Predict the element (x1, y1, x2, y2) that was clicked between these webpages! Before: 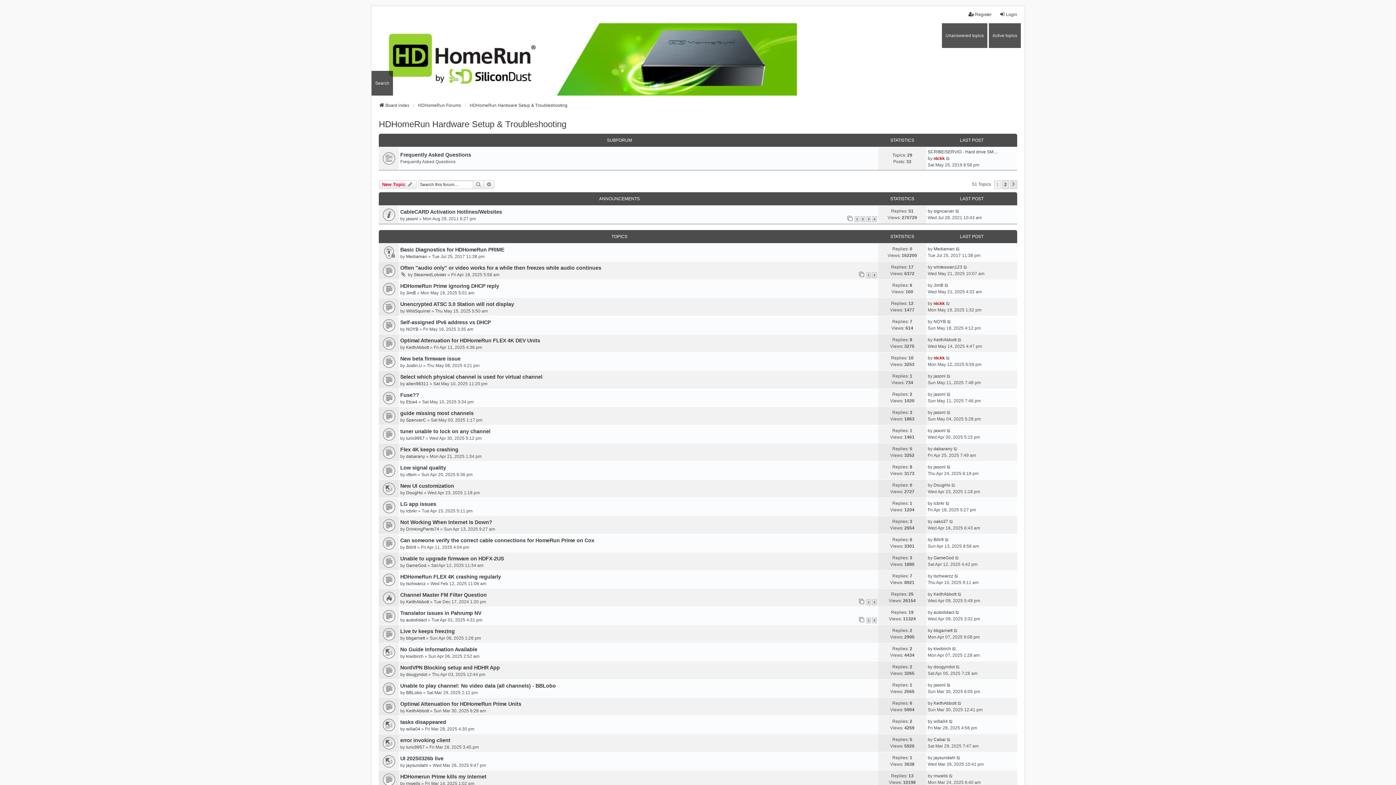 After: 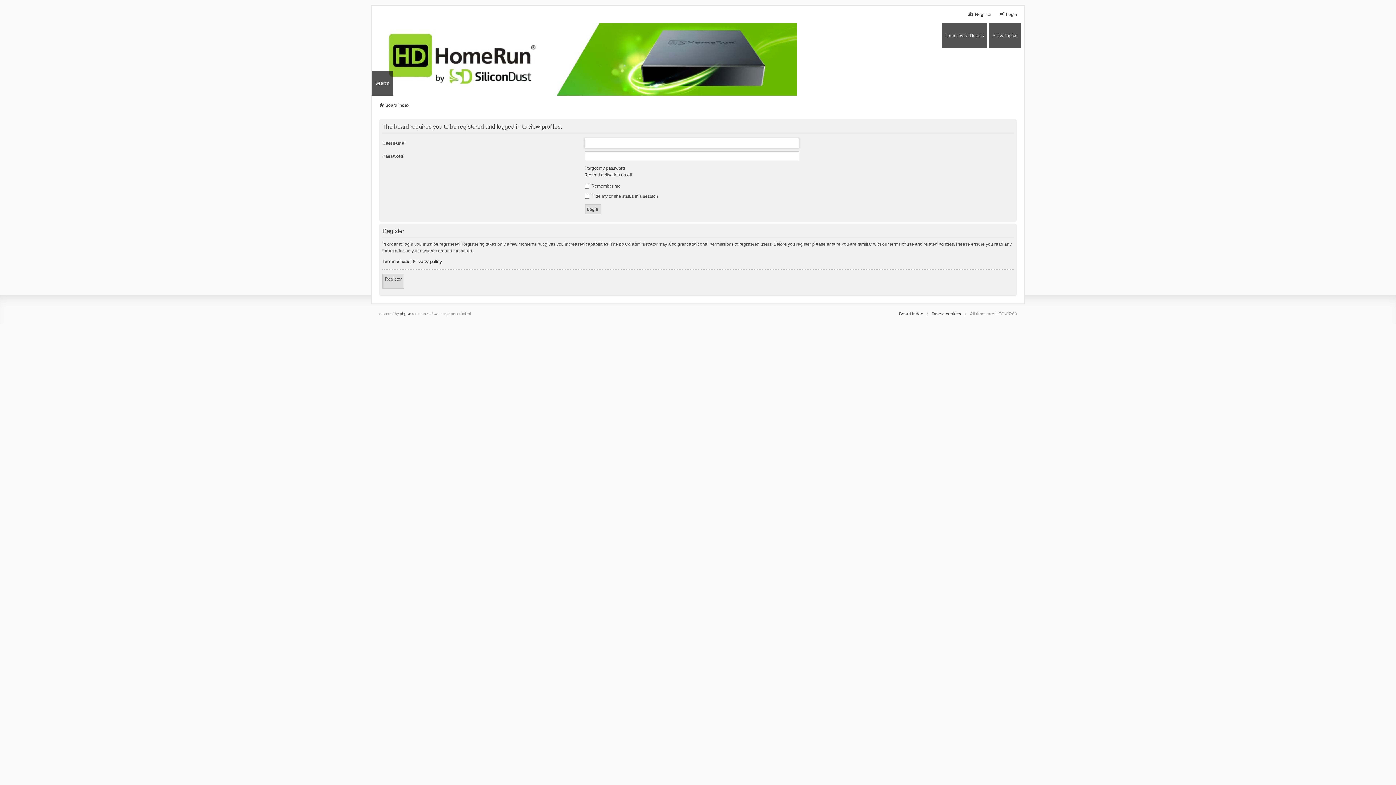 Action: label: oaks37 bbox: (933, 518, 948, 525)